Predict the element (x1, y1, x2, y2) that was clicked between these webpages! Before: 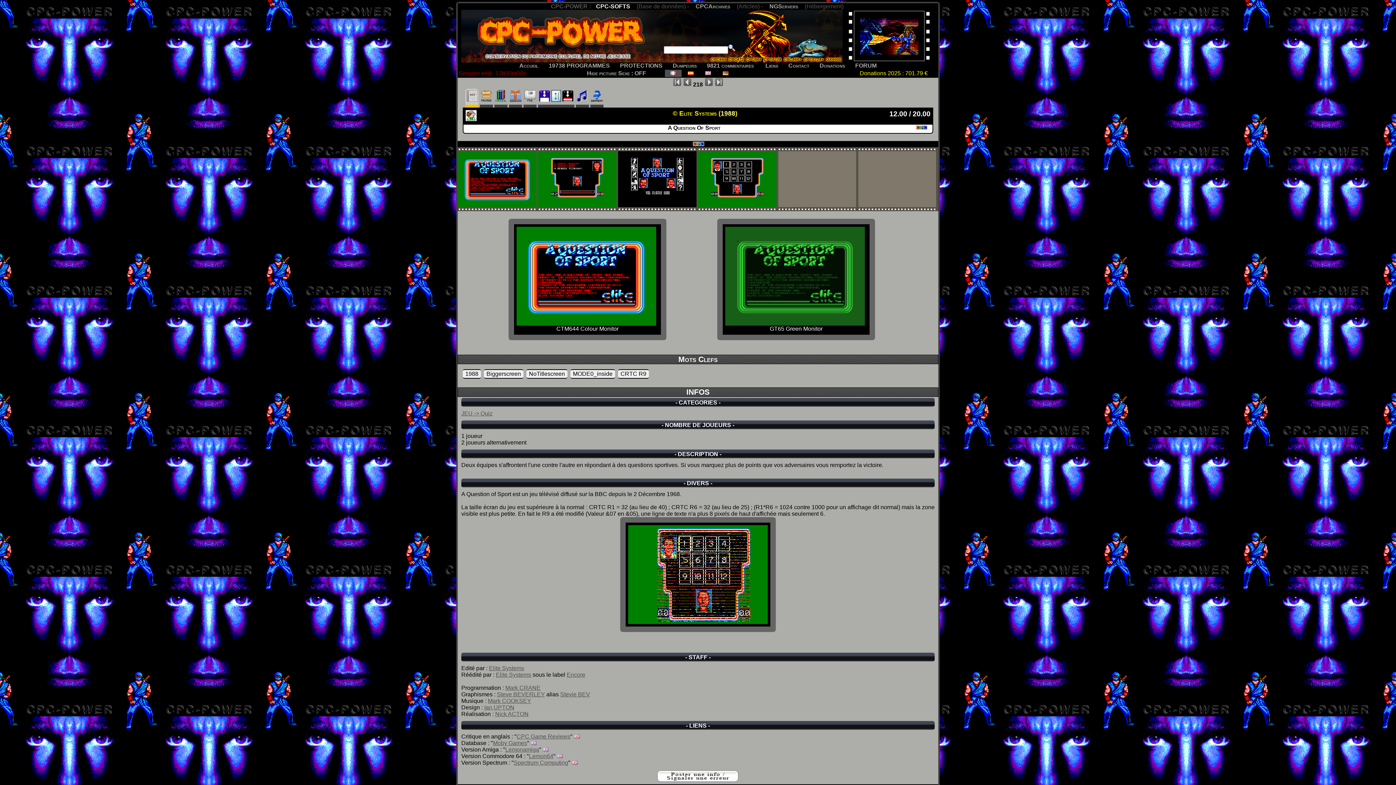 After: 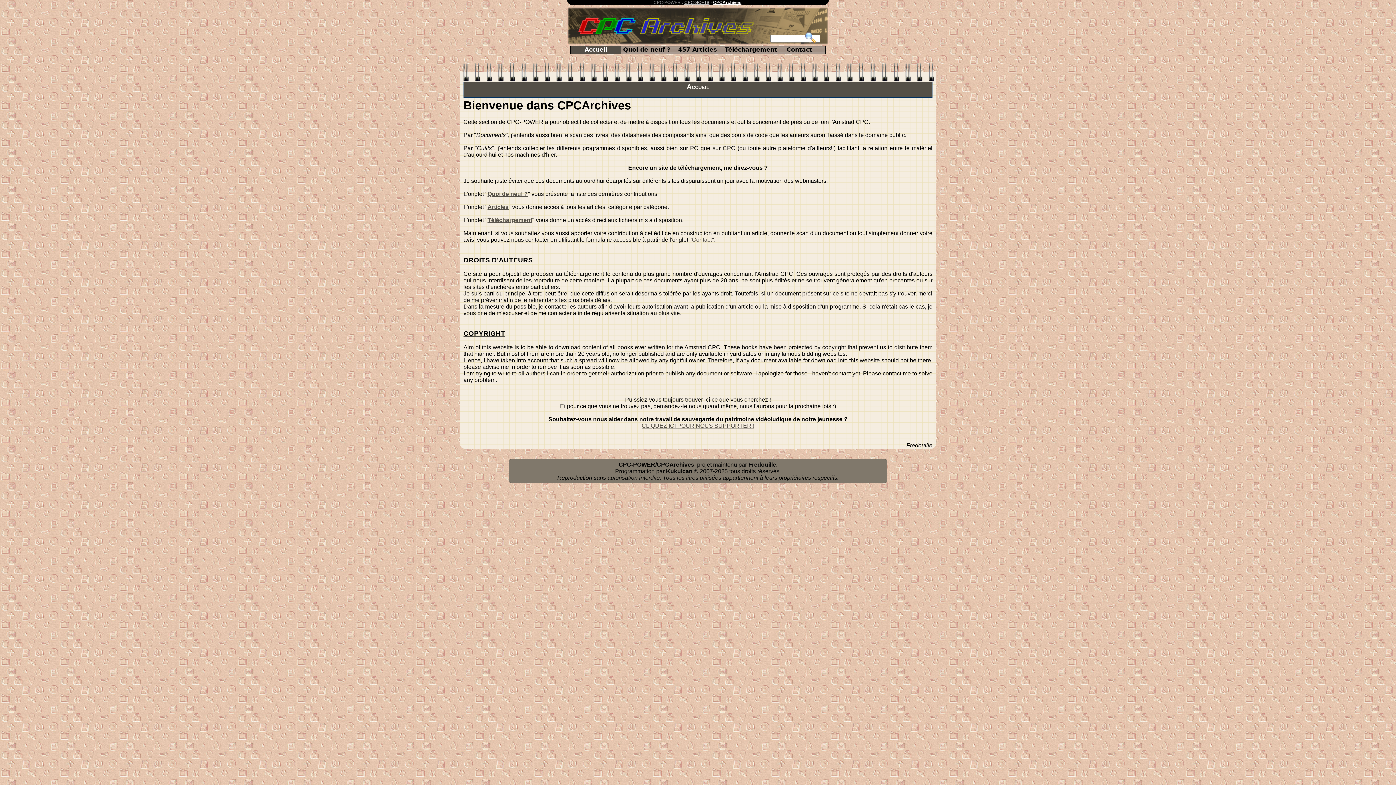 Action: bbox: (695, 3, 730, 9) label: CPCArchives